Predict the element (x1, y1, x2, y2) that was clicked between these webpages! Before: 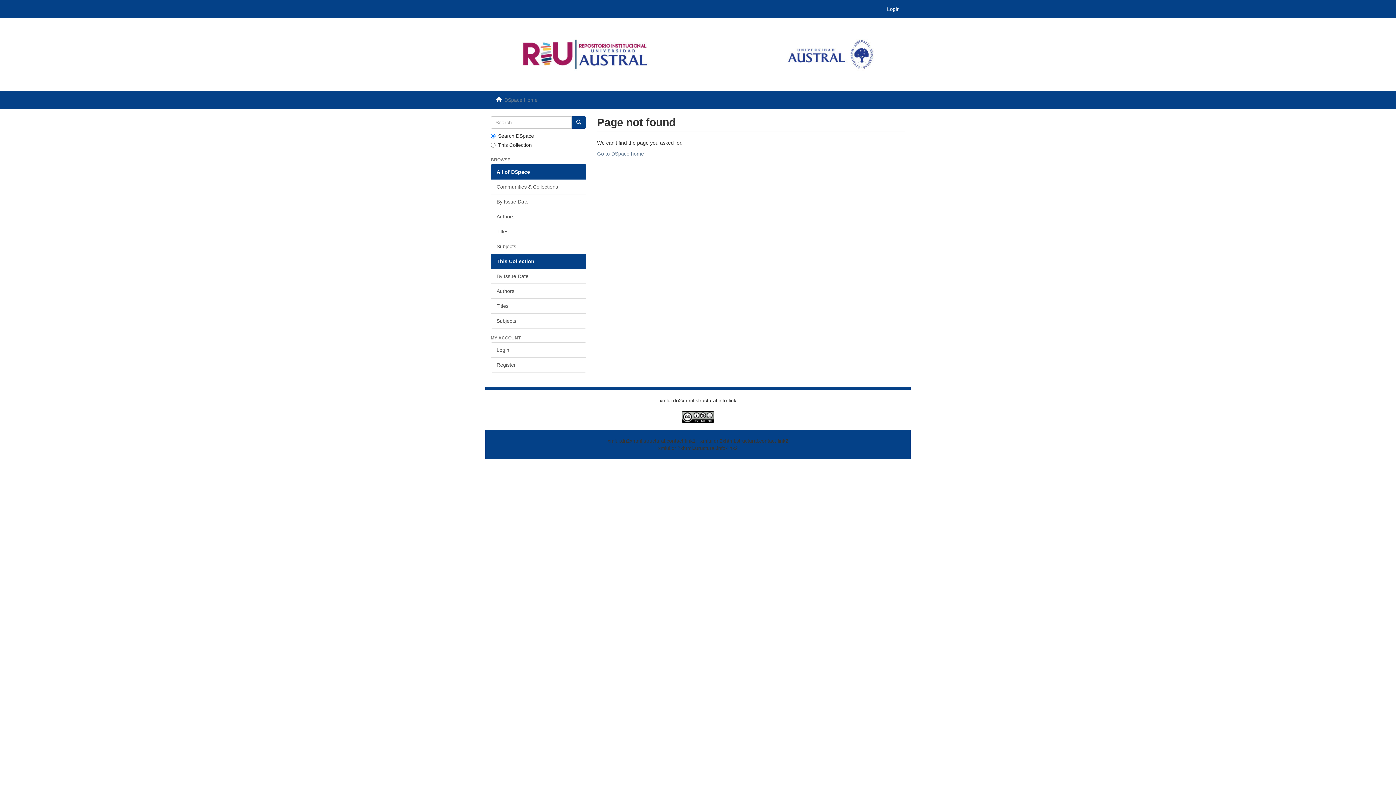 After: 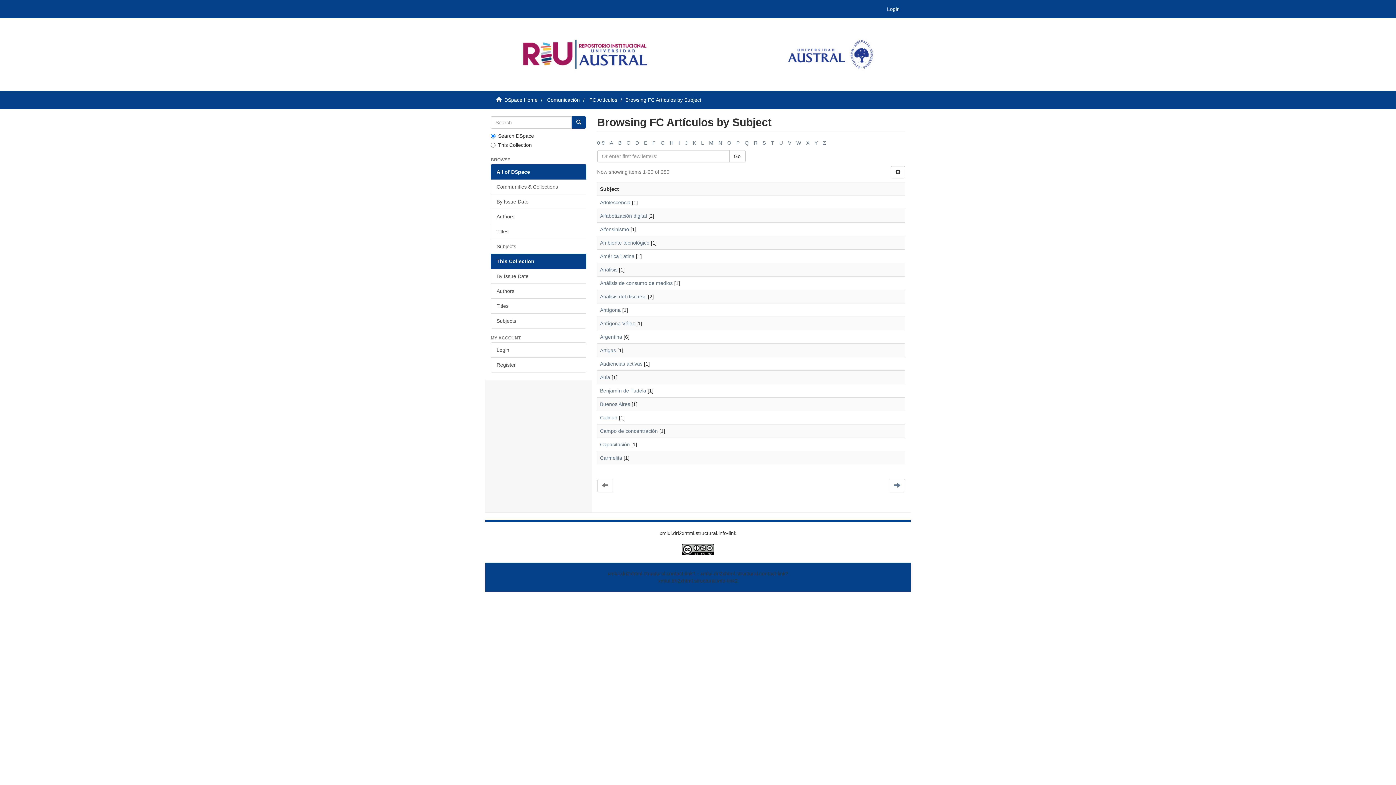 Action: label: Subjects bbox: (490, 313, 586, 328)